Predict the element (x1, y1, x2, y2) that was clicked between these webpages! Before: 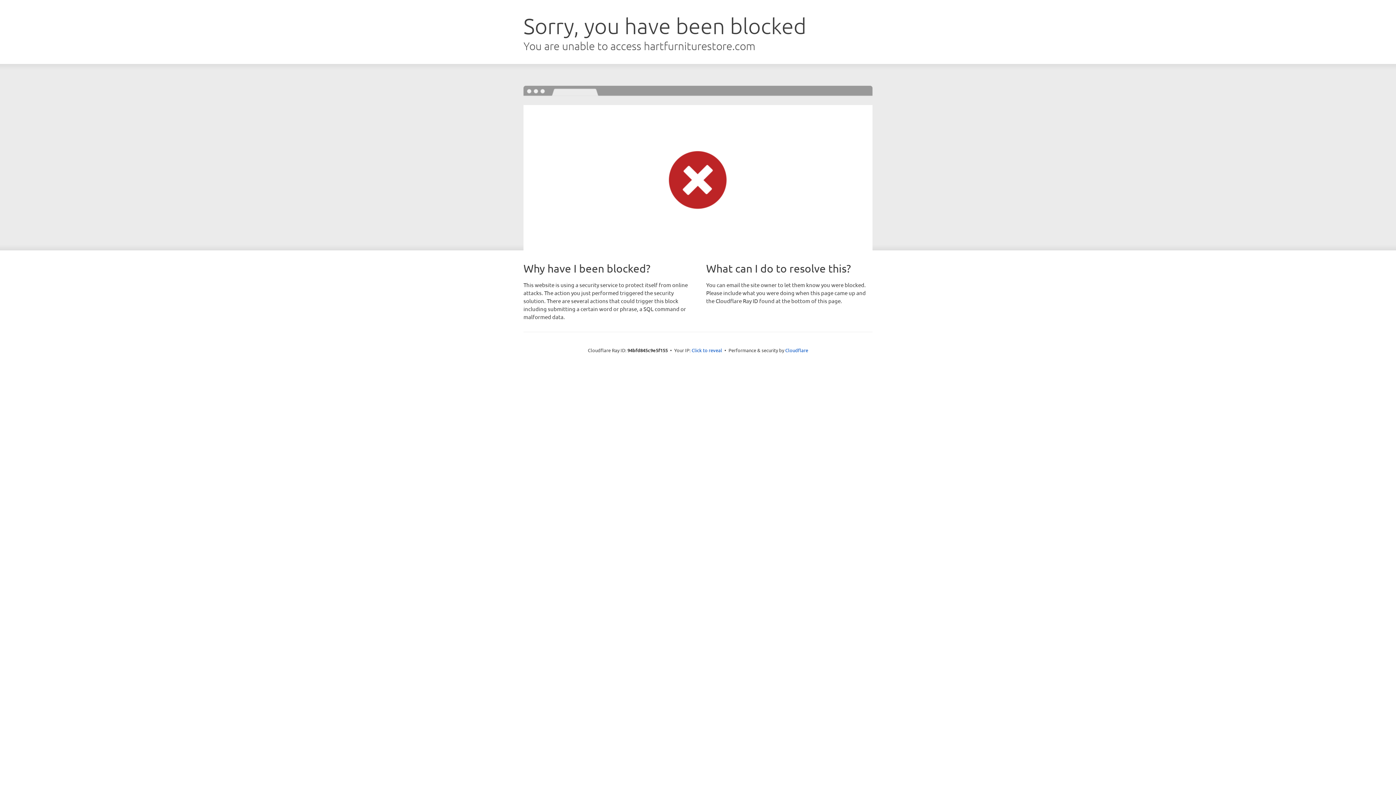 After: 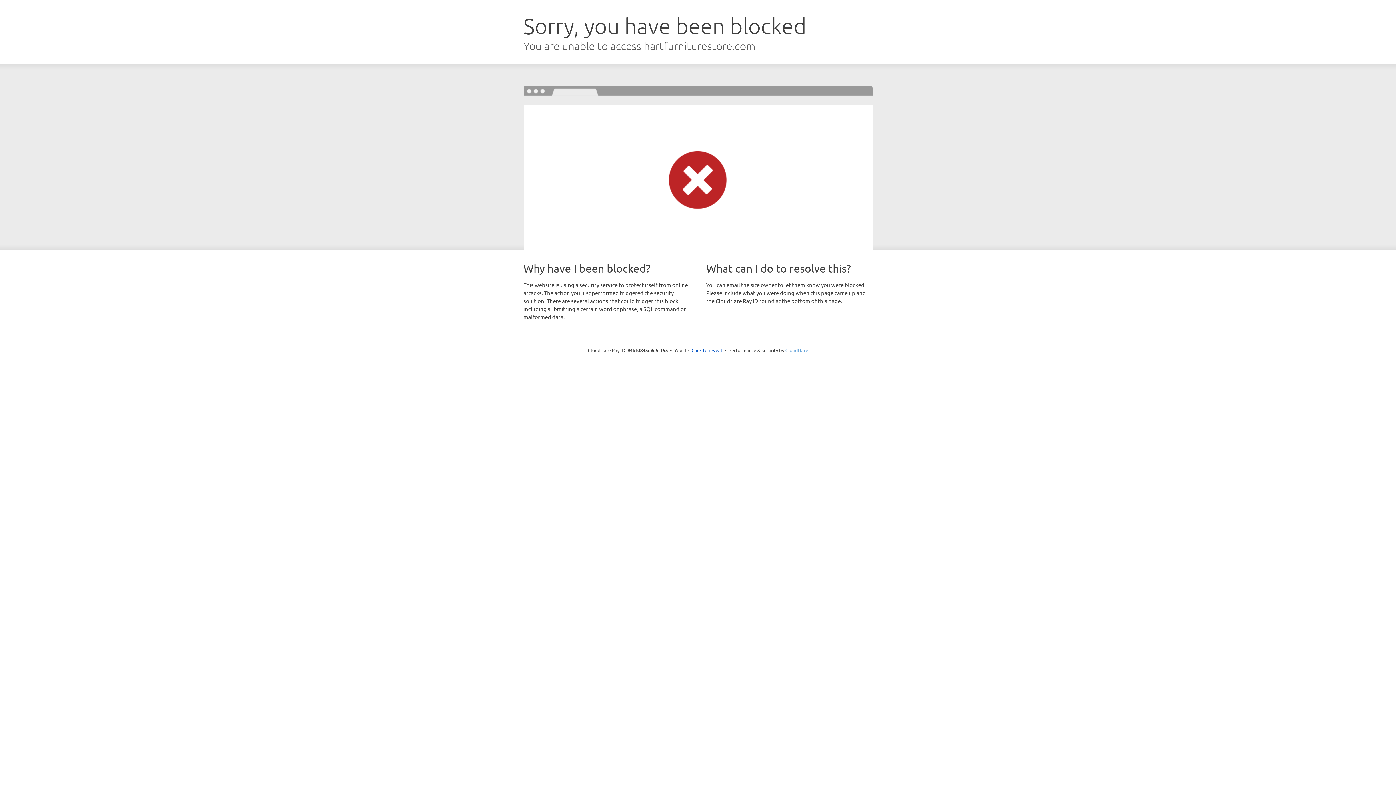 Action: label: Cloudflare bbox: (785, 347, 808, 353)